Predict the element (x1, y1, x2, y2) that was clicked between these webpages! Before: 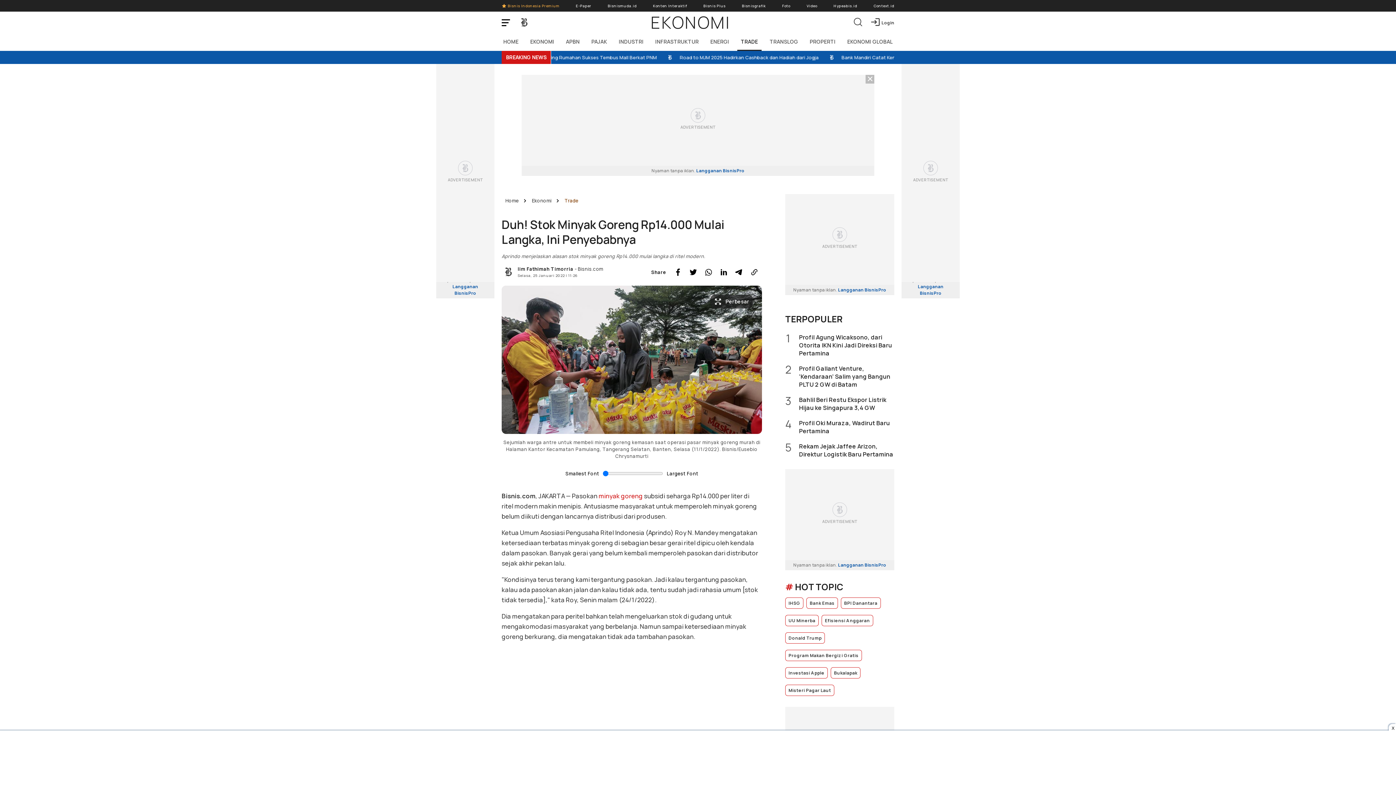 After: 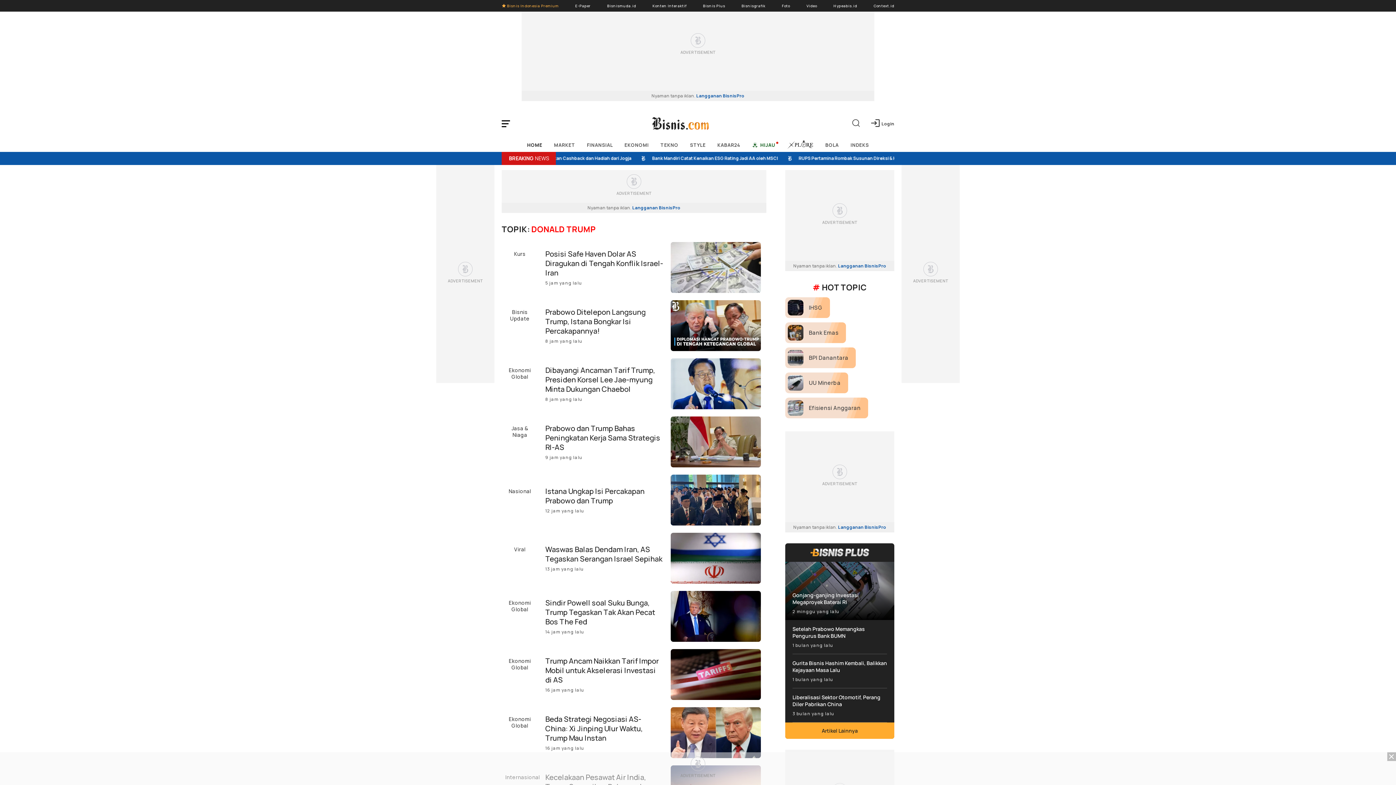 Action: bbox: (785, 632, 825, 644) label: Donald Trump